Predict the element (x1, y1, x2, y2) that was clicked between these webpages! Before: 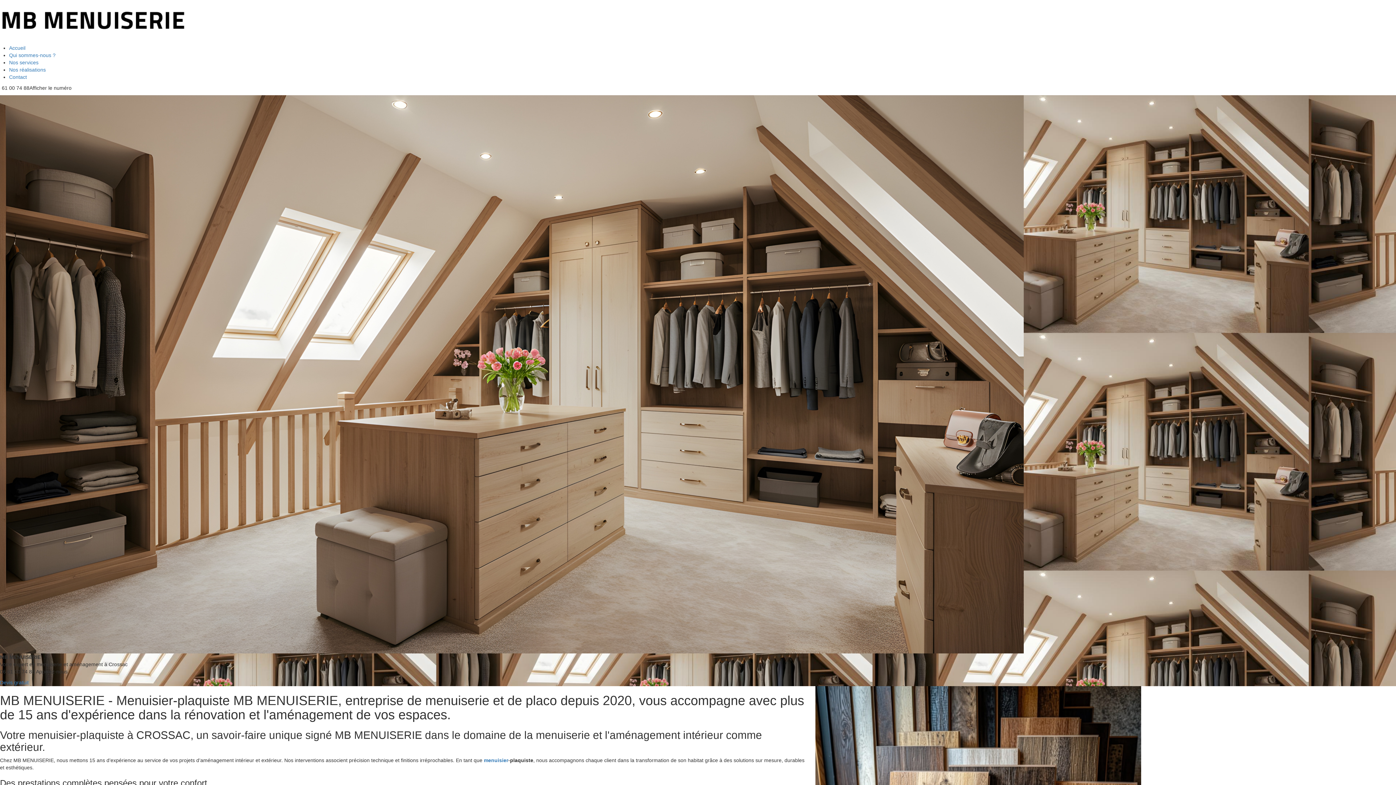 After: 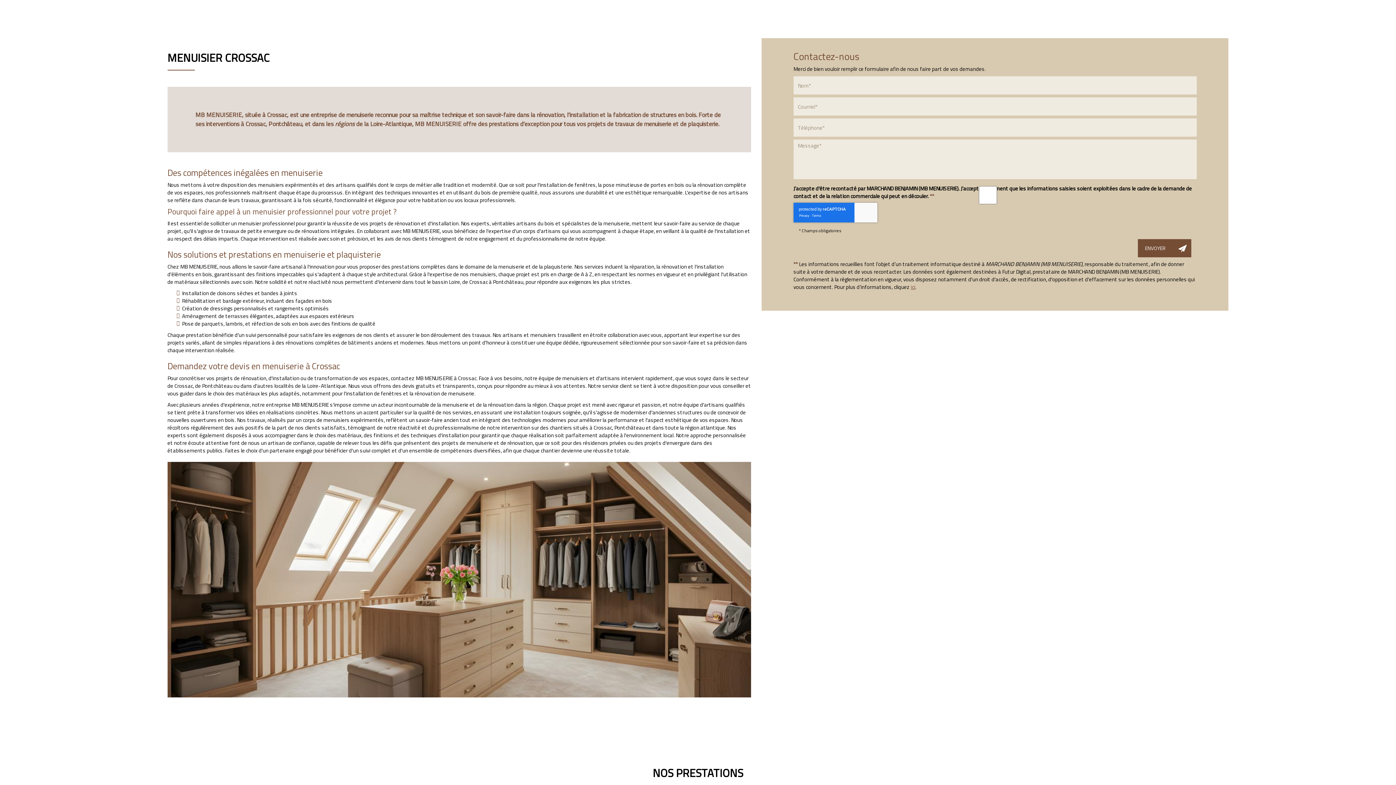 Action: label: menuisier bbox: (484, 757, 508, 763)